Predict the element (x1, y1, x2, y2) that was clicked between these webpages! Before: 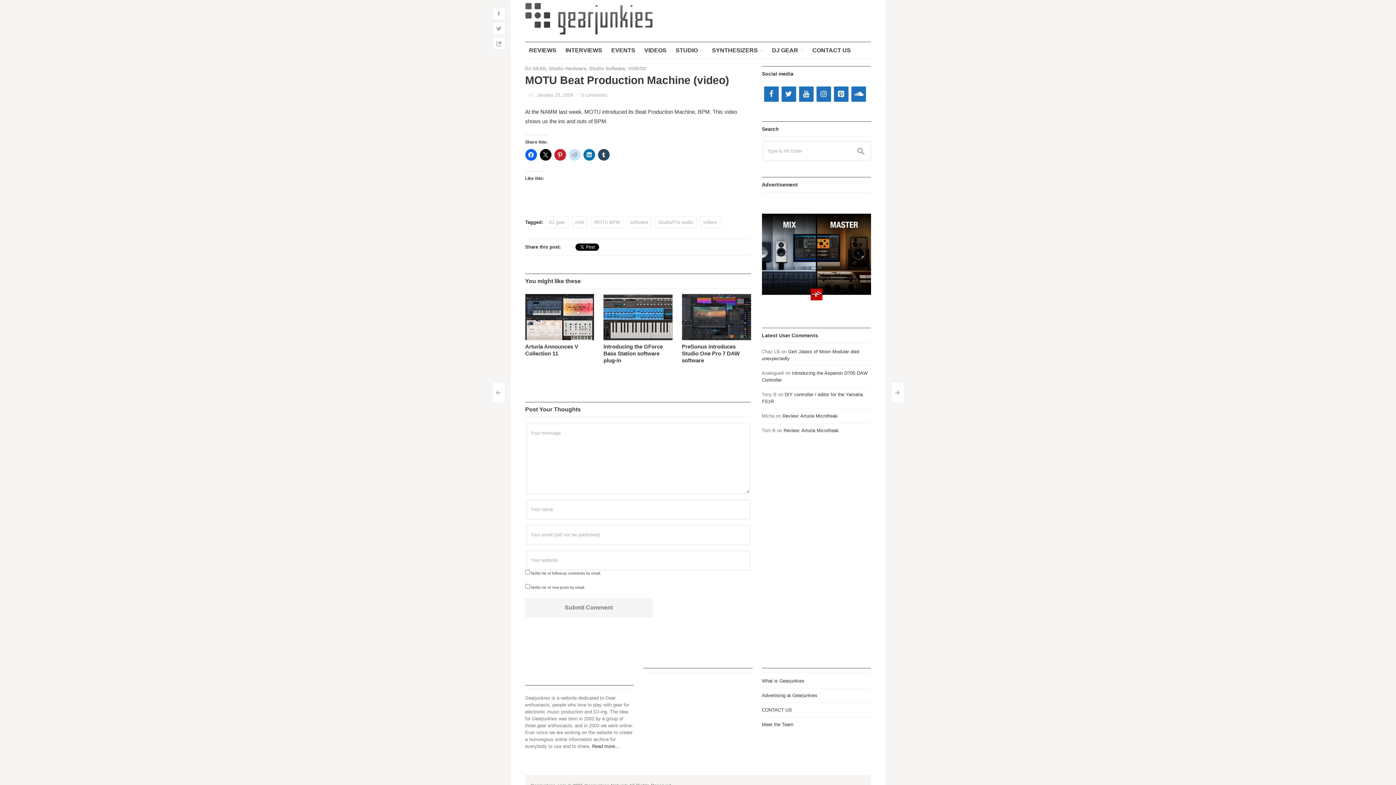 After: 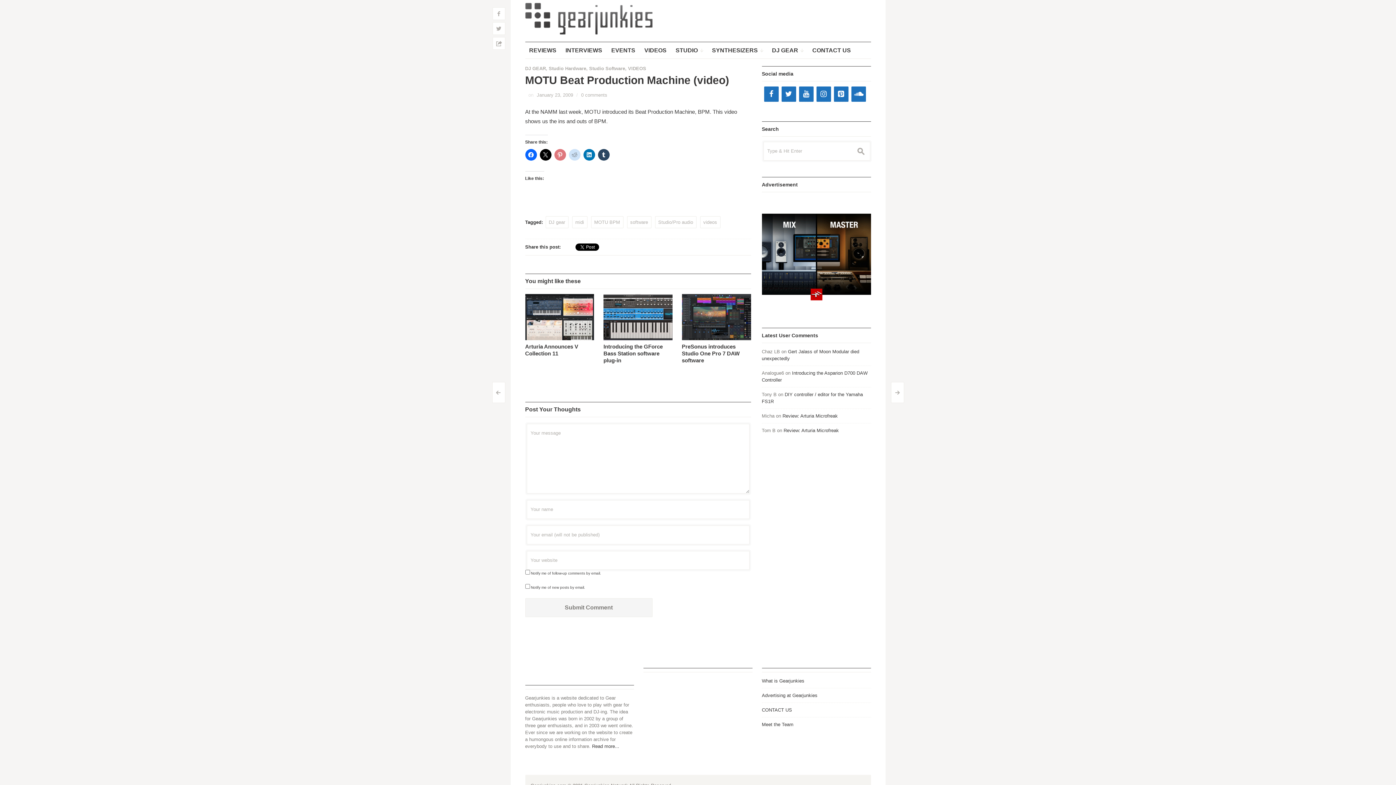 Action: bbox: (554, 149, 566, 160)